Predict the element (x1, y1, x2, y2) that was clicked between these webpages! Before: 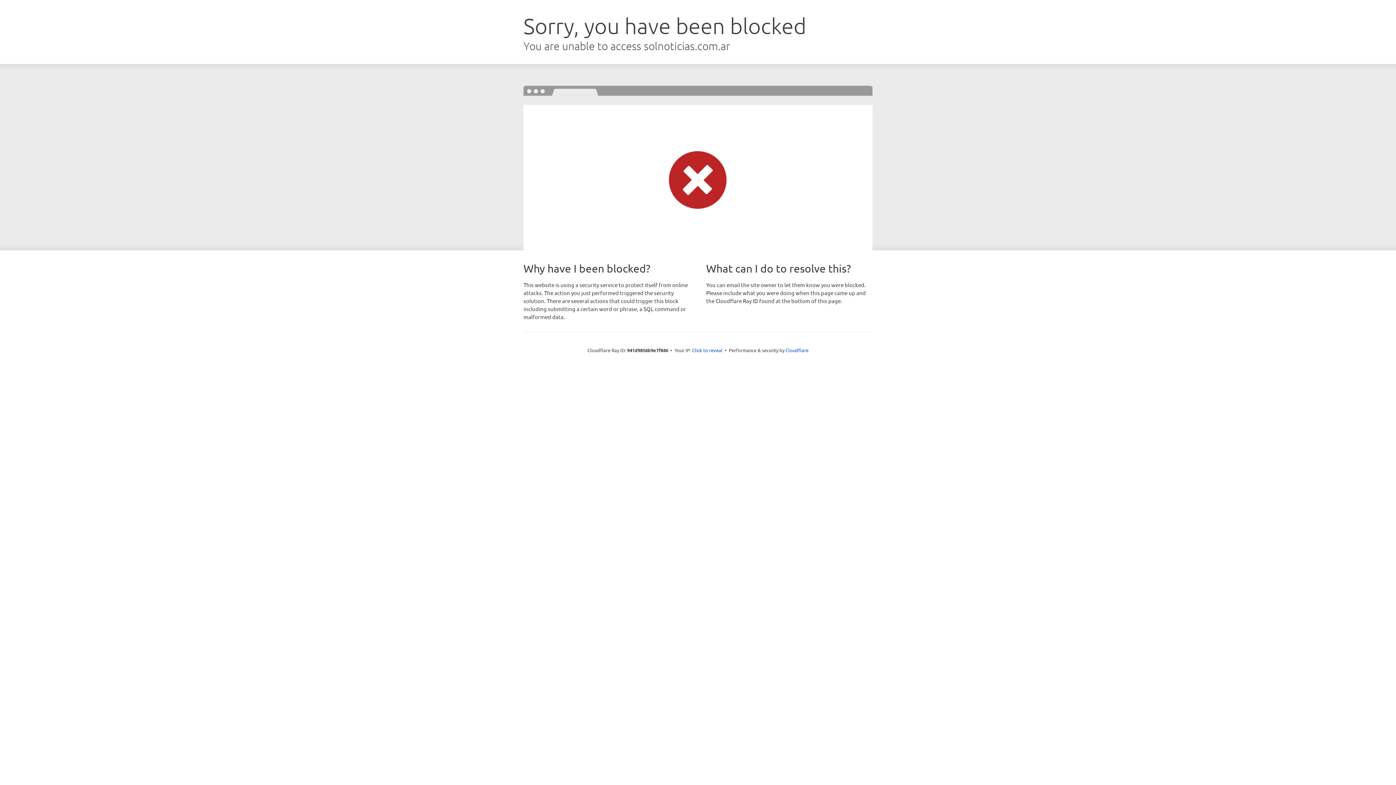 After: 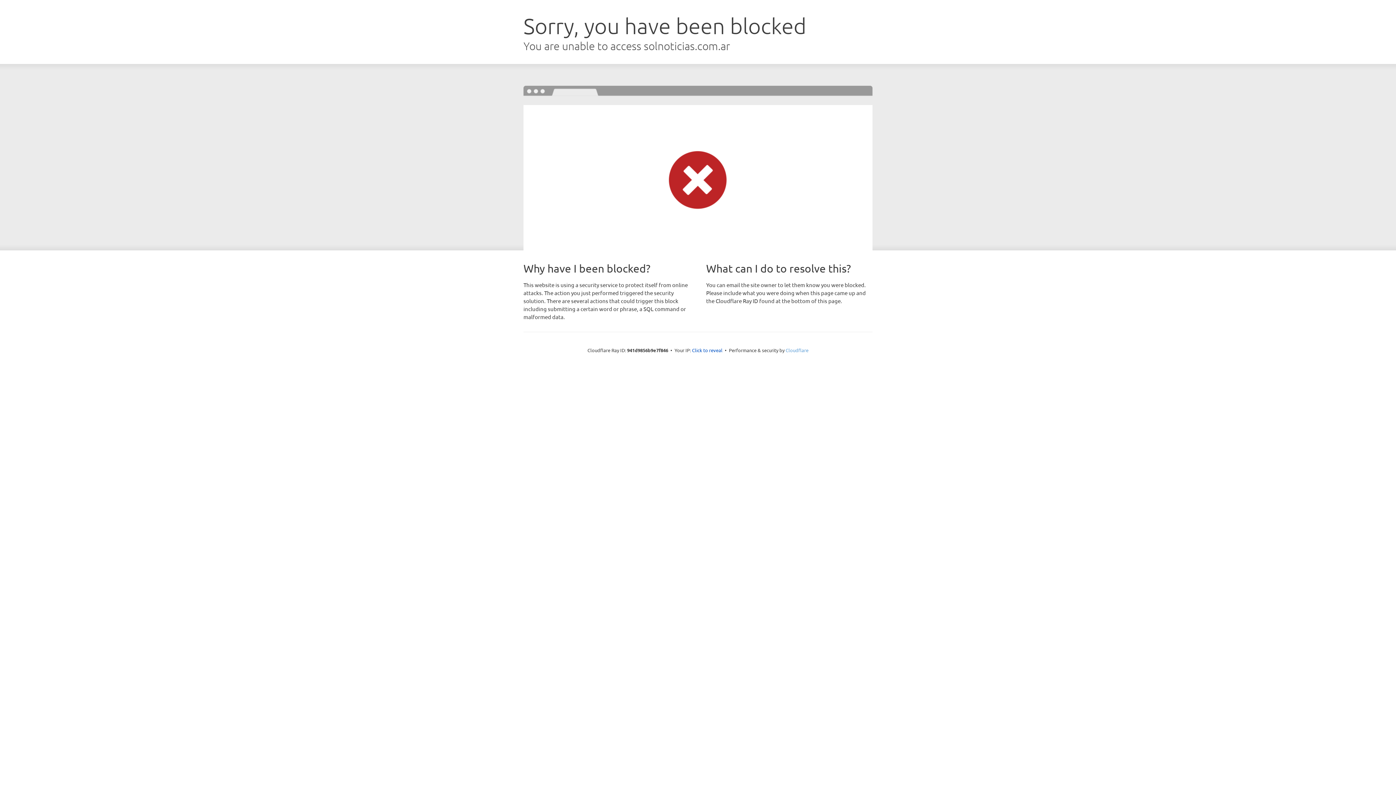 Action: bbox: (785, 347, 808, 353) label: Cloudflare